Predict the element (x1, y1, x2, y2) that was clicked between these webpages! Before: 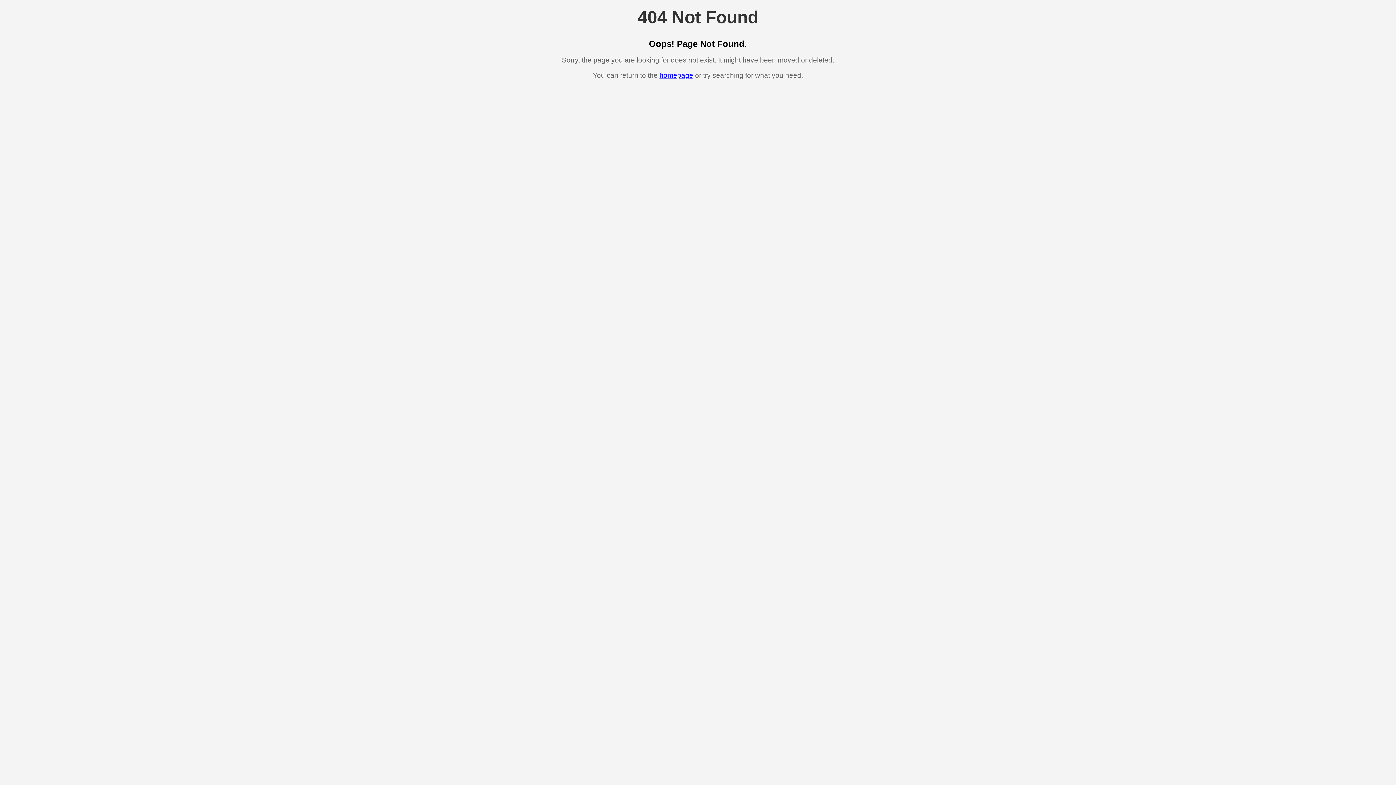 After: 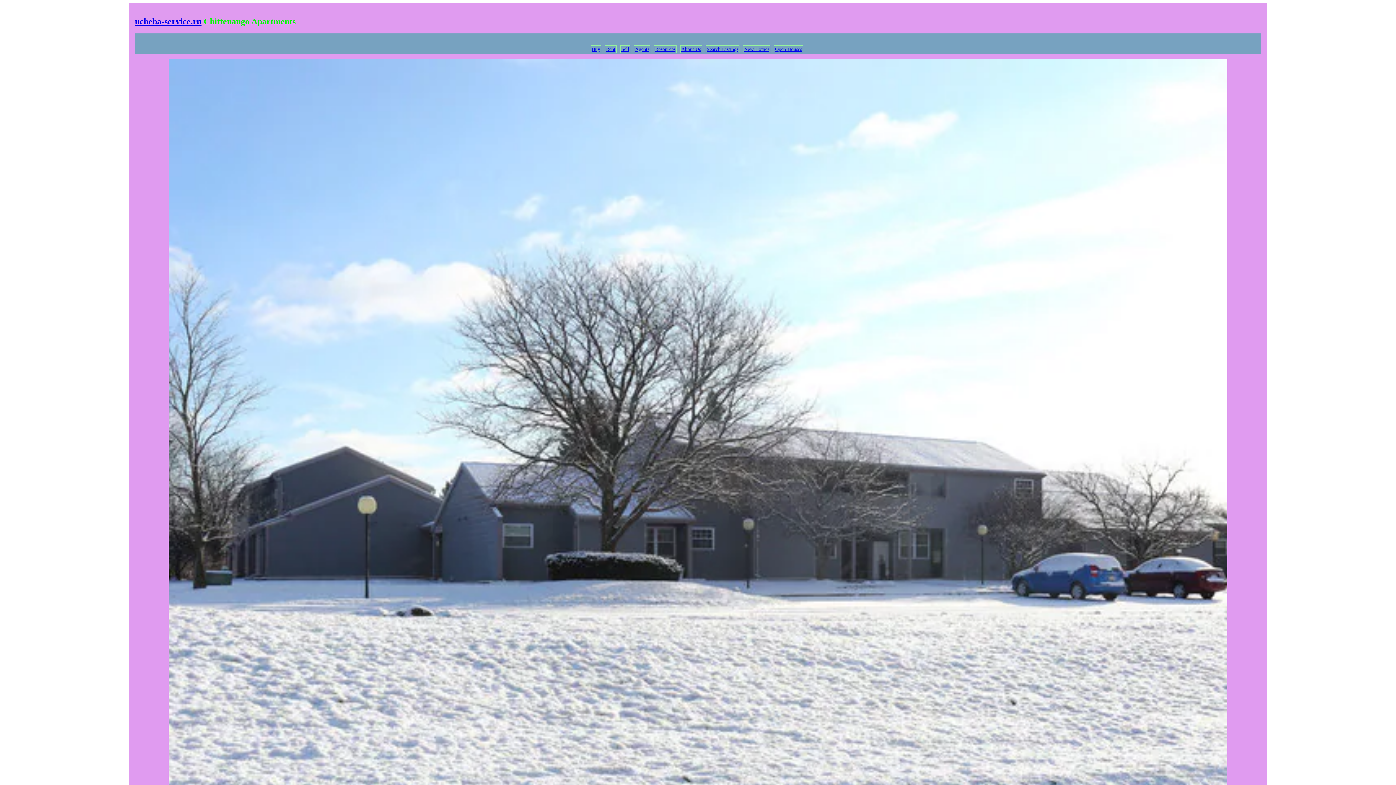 Action: bbox: (659, 71, 693, 79) label: homepage